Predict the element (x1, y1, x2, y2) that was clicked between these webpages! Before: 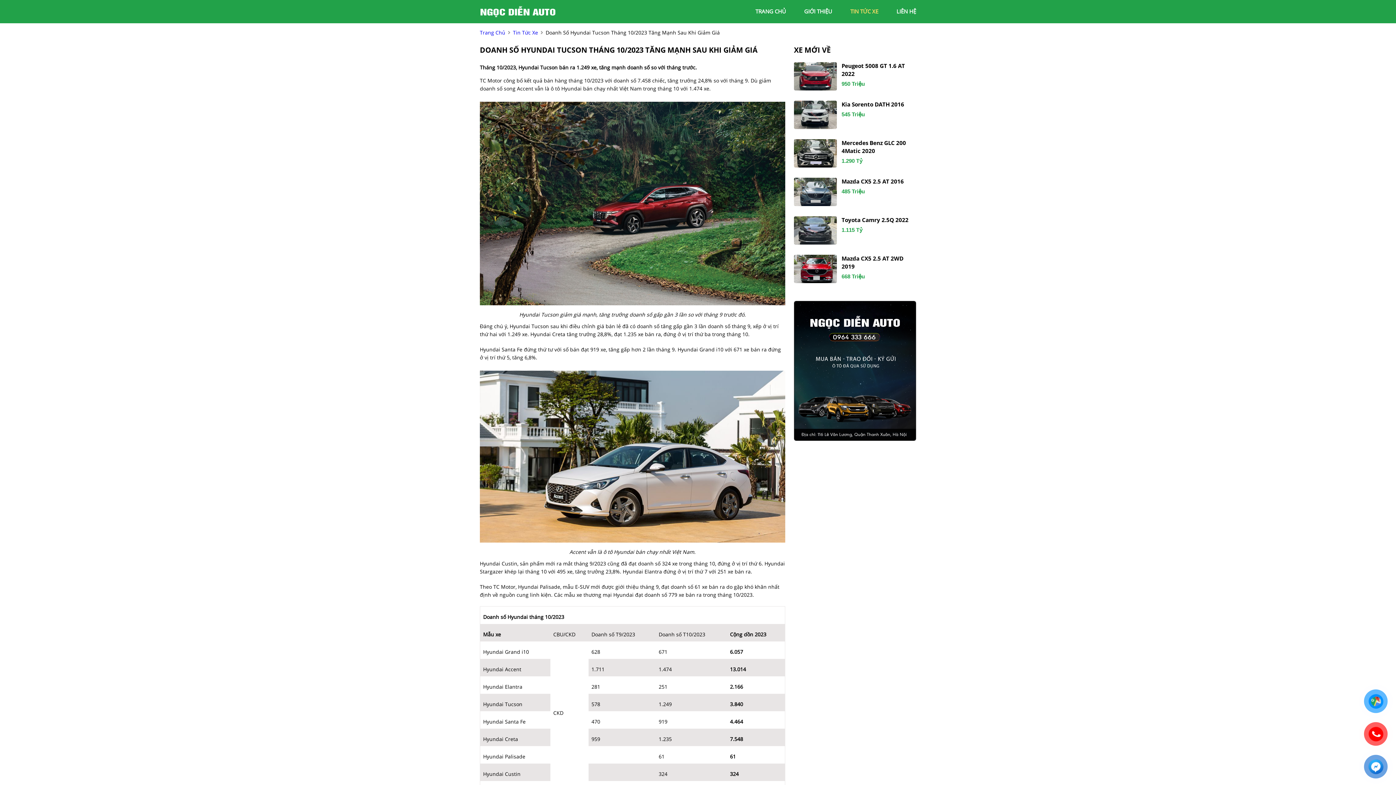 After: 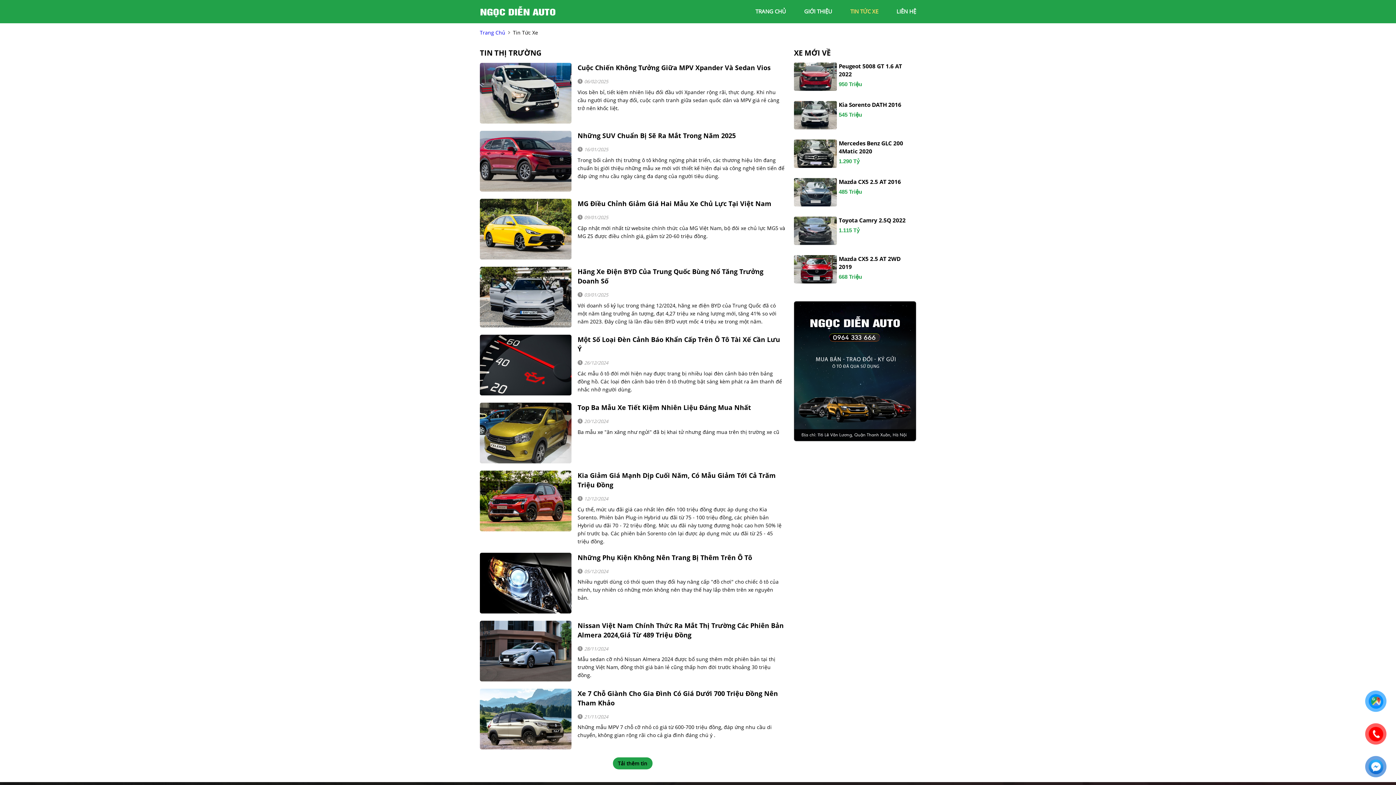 Action: bbox: (850, 7, 878, 16) label: TIN TỨC XE